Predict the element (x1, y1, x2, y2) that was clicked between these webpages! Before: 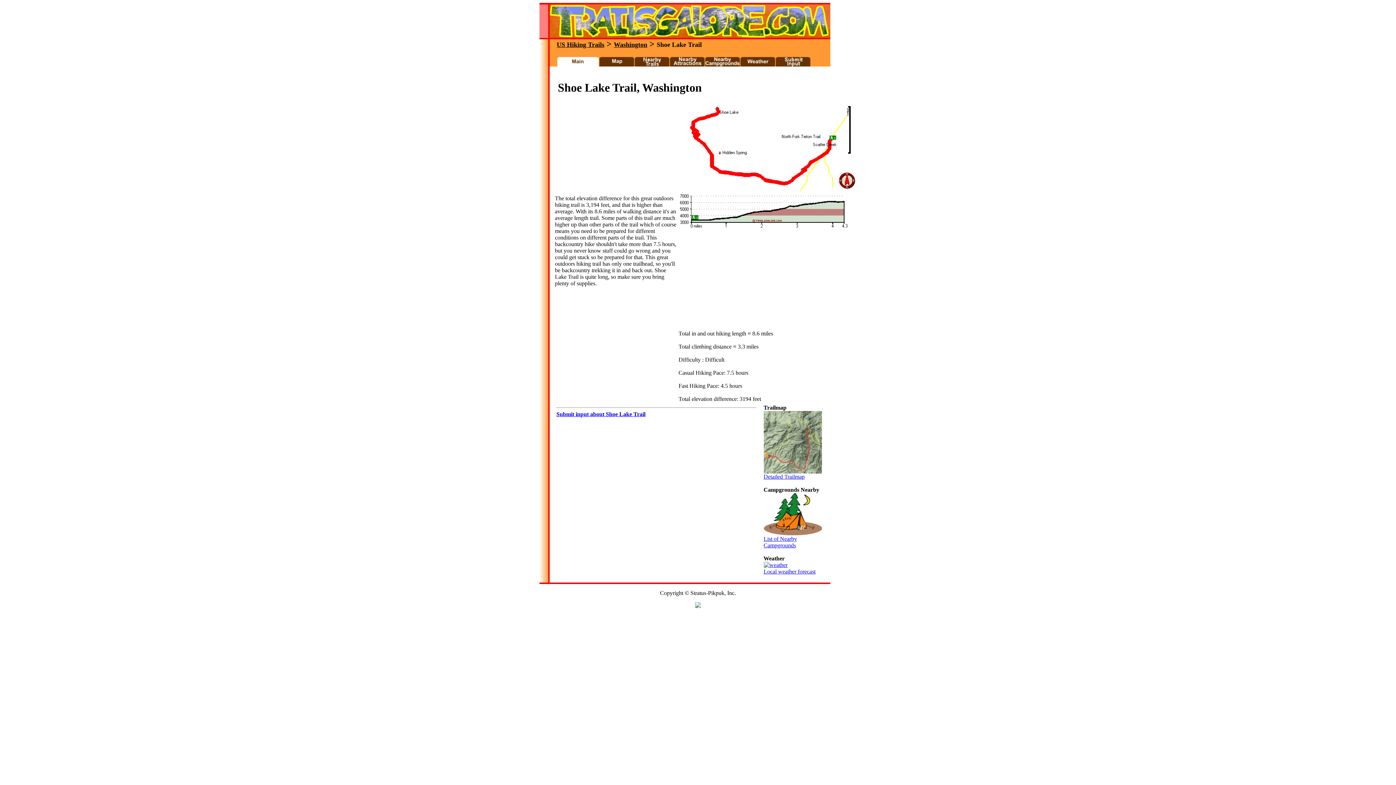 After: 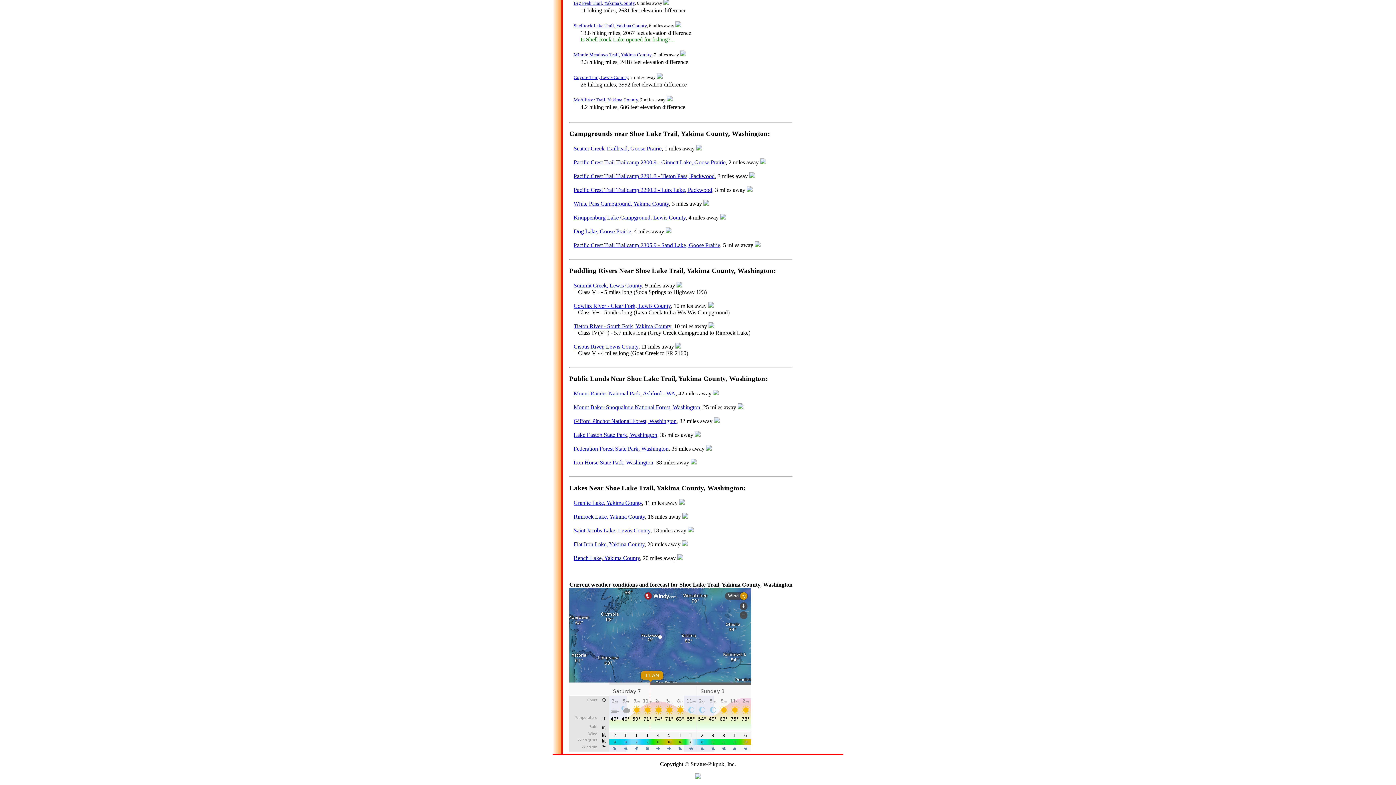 Action: bbox: (704, 61, 740, 67)